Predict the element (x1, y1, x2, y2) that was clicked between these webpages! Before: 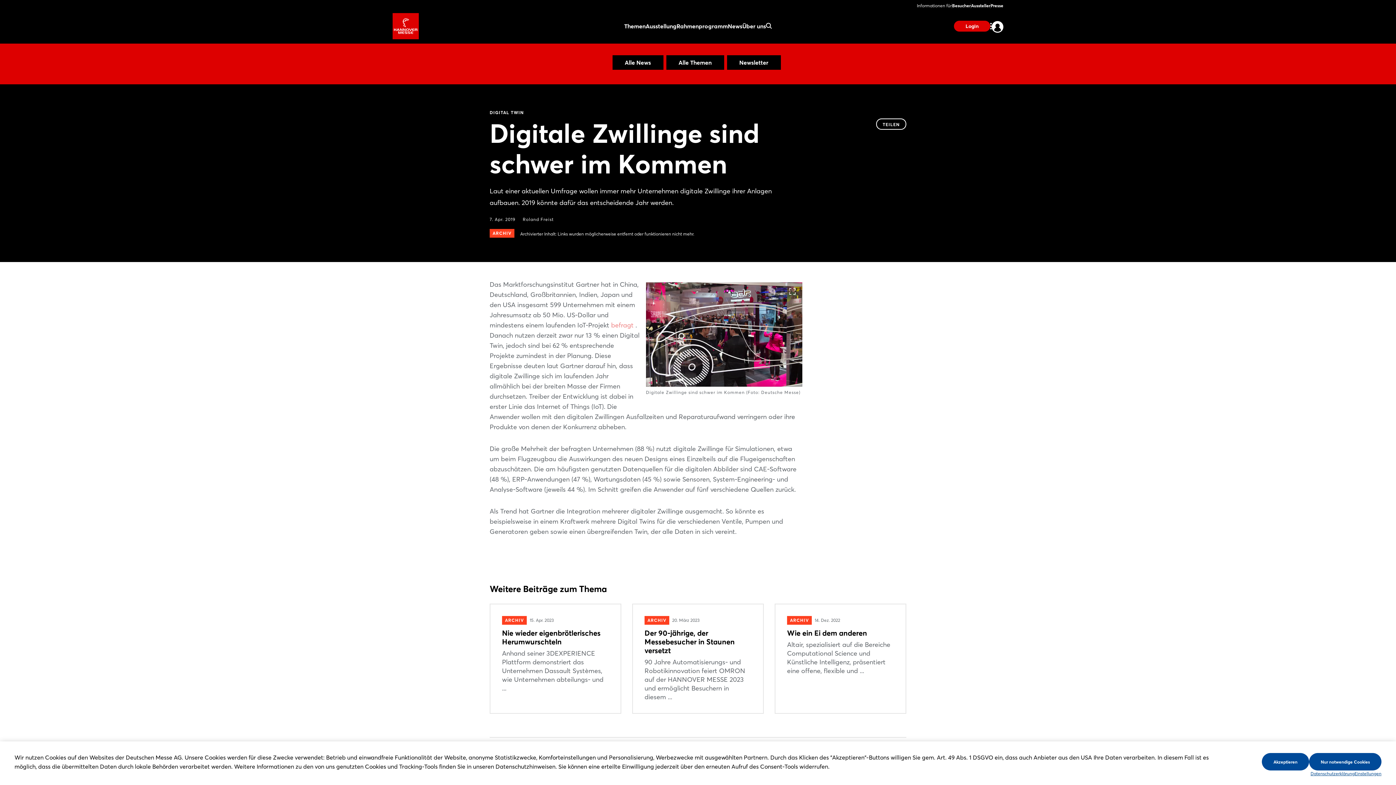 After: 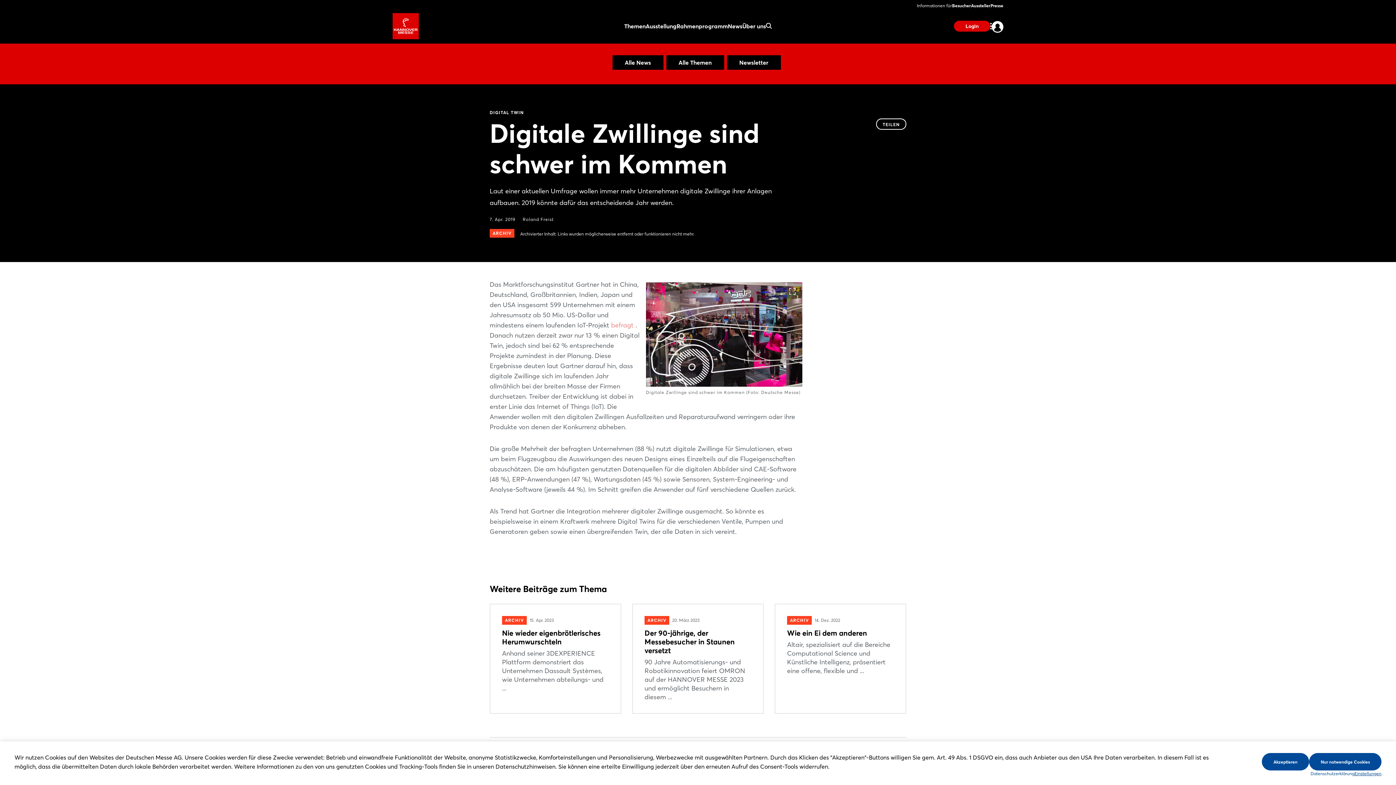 Action: bbox: (1310, 770, 1354, 778) label: Datenschutzerklärung